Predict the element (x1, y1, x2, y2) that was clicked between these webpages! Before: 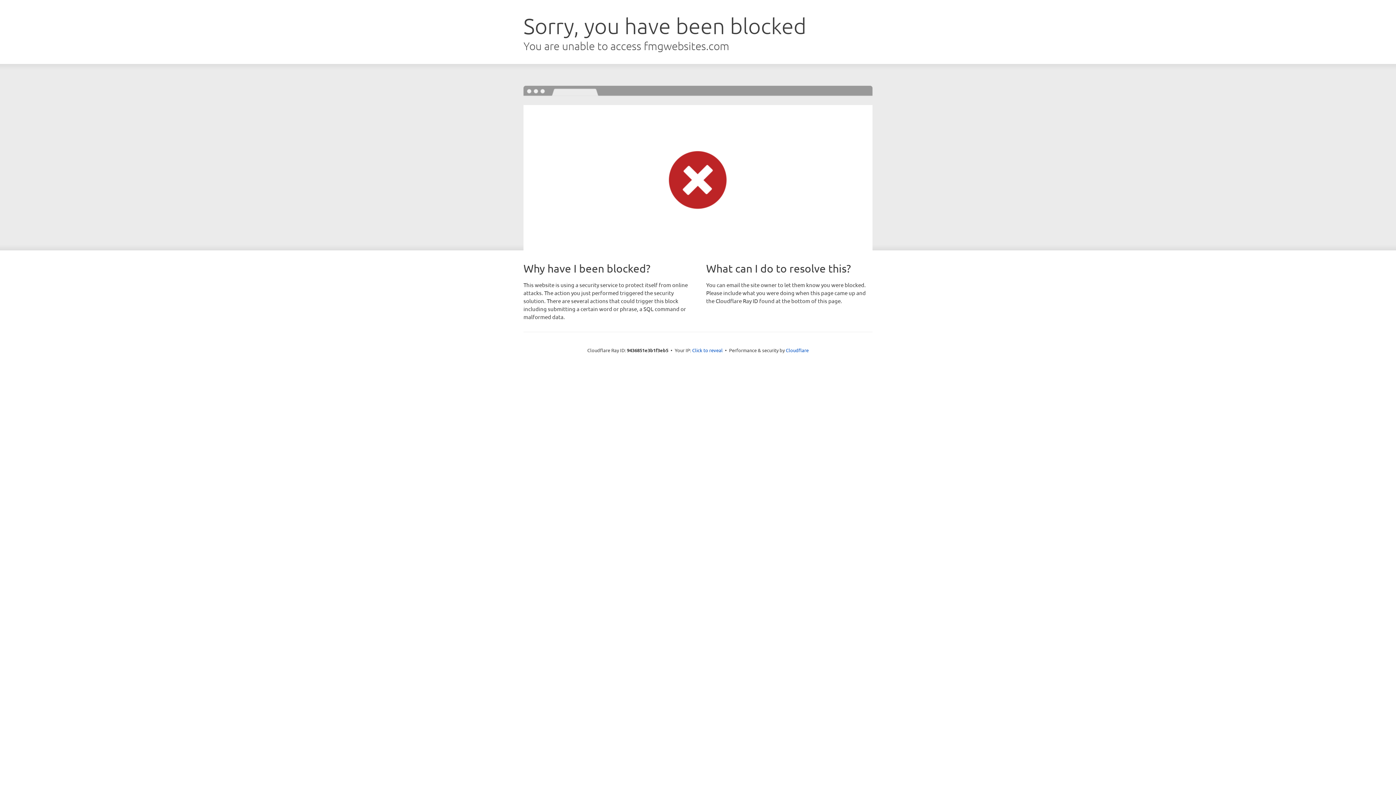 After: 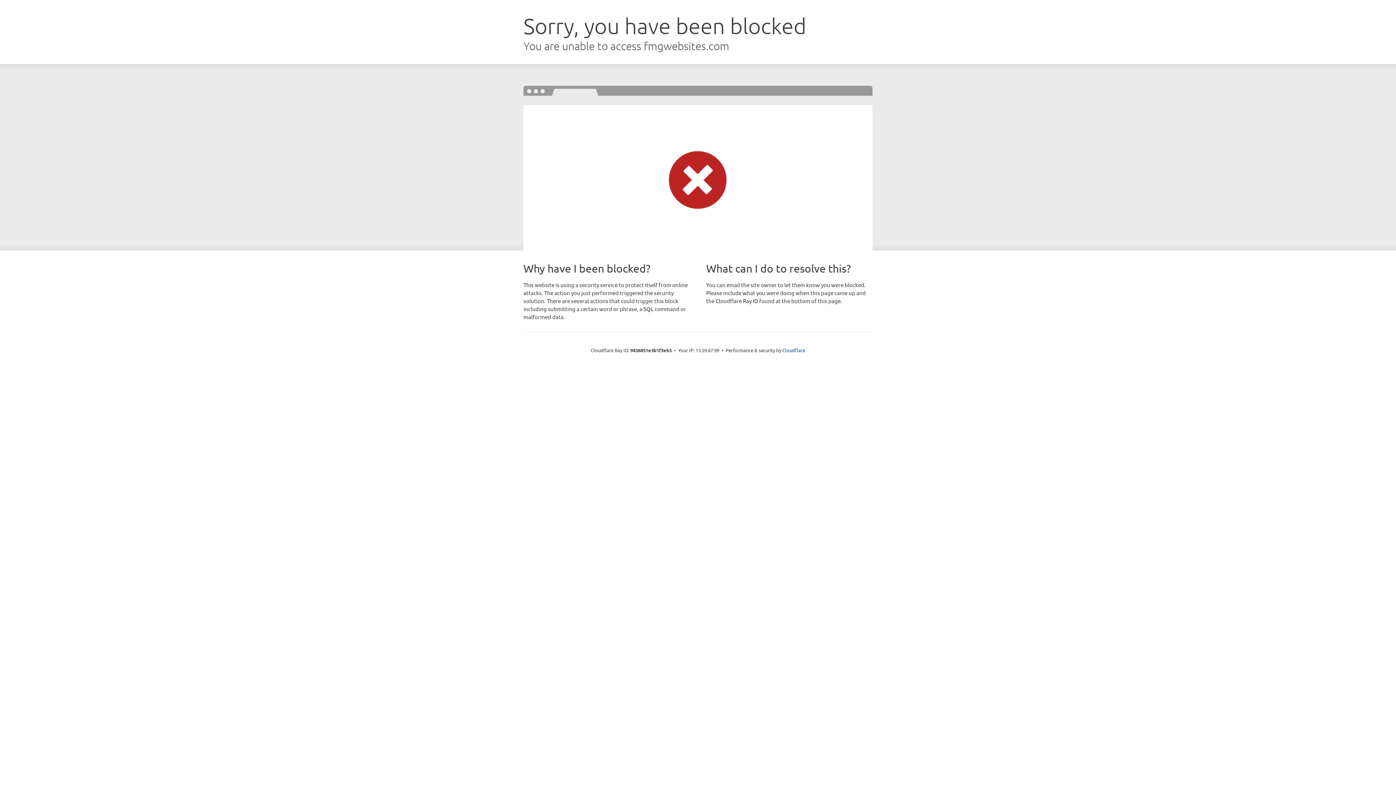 Action: label: Click to reveal bbox: (692, 346, 722, 353)